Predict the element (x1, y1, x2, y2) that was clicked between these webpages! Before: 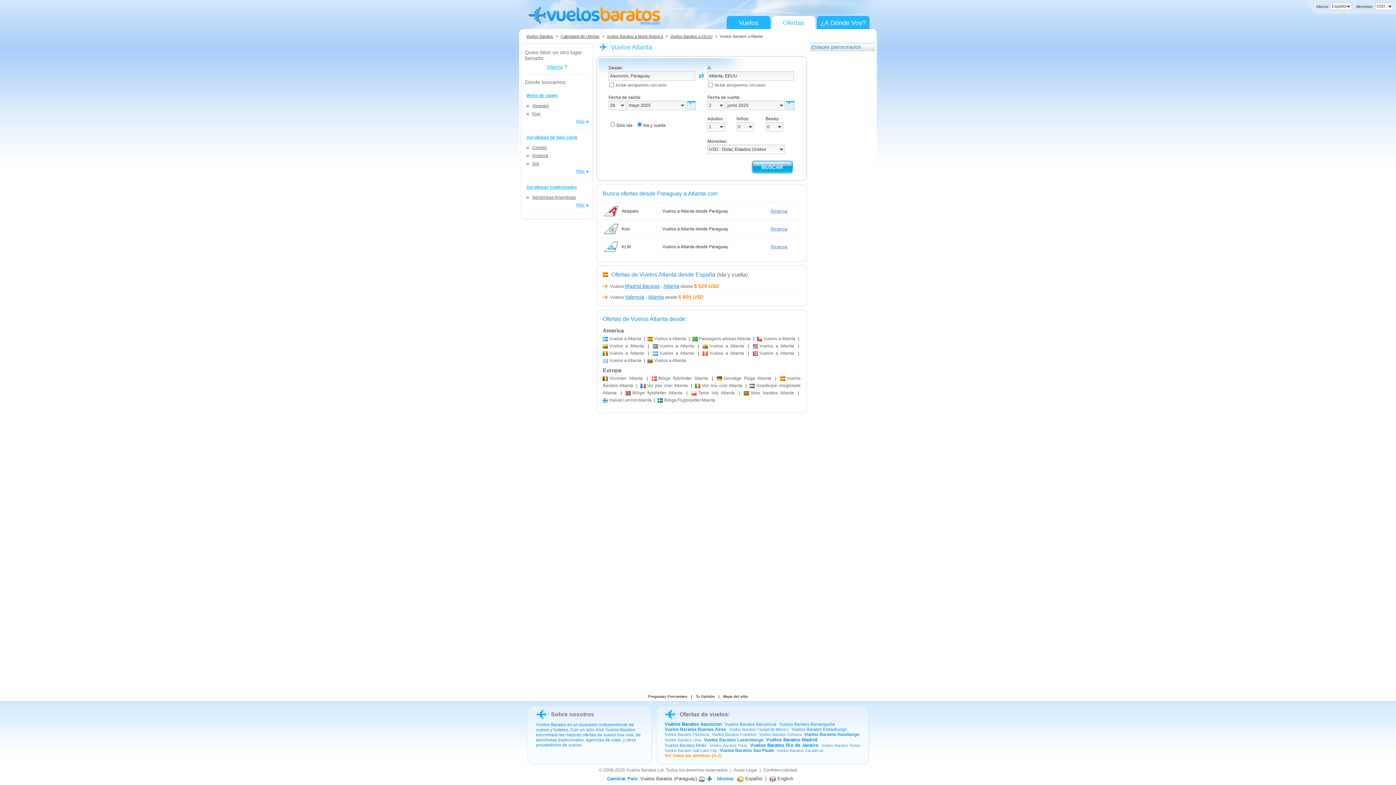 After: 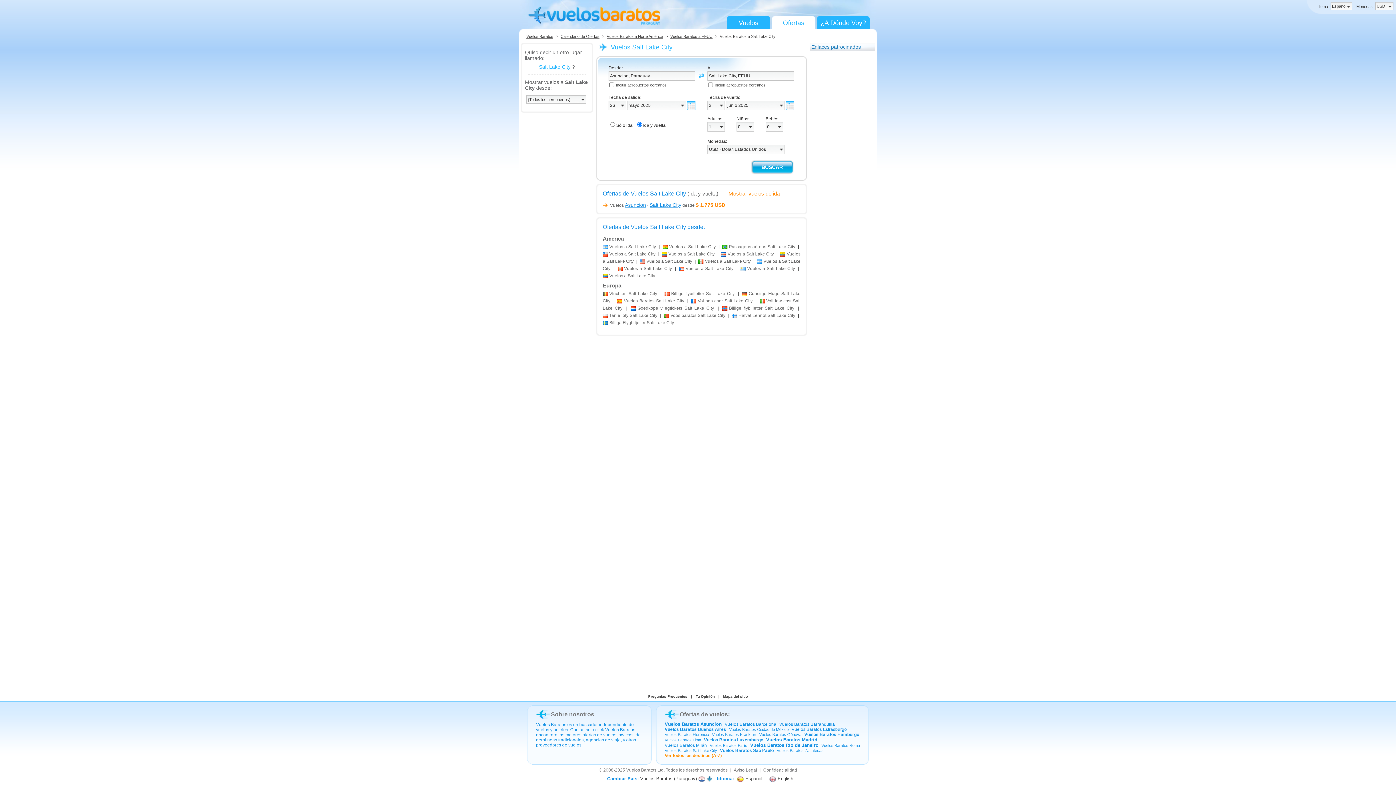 Action: label: Vuelos Baratos Salt Lake City bbox: (664, 748, 717, 753)